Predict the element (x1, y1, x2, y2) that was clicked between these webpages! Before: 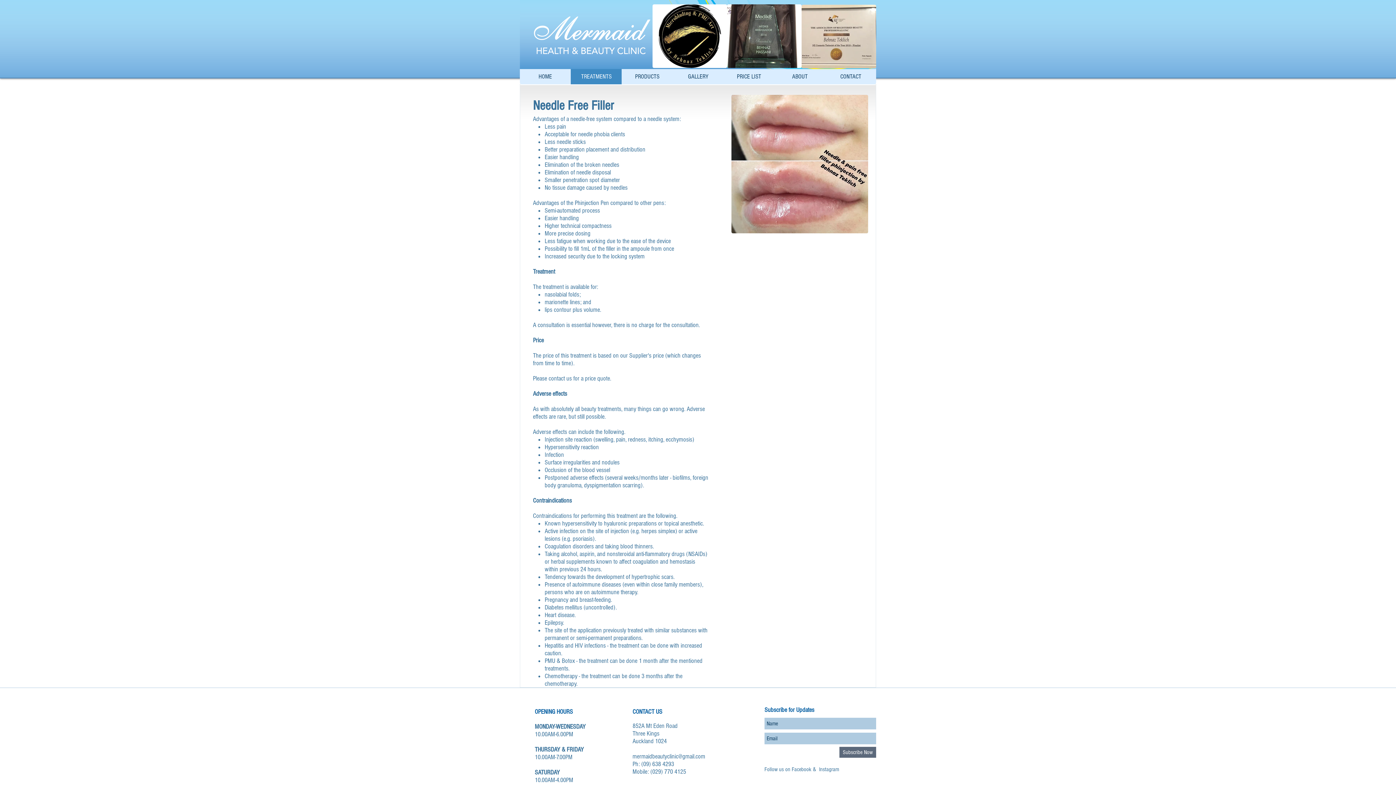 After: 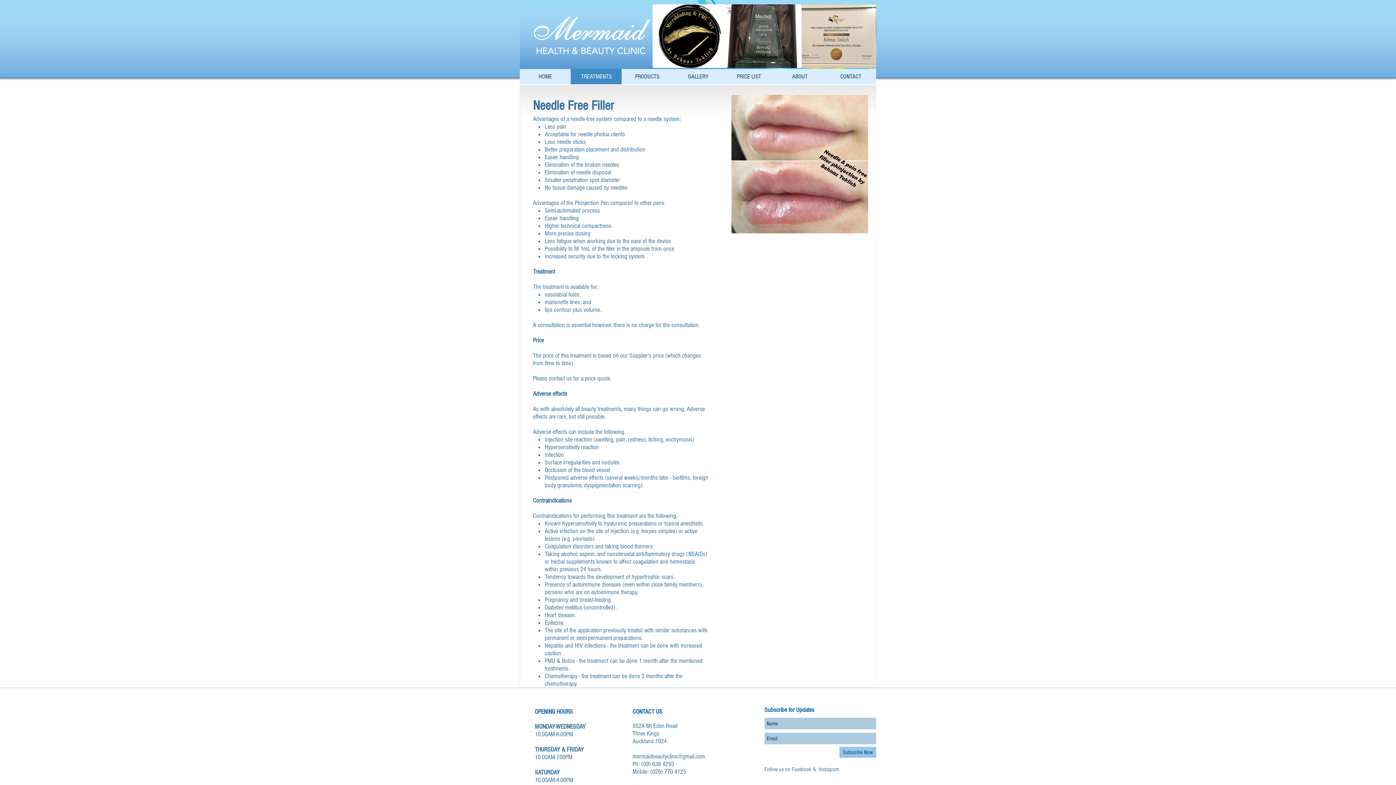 Action: bbox: (839, 747, 876, 758) label: Subscribe Now